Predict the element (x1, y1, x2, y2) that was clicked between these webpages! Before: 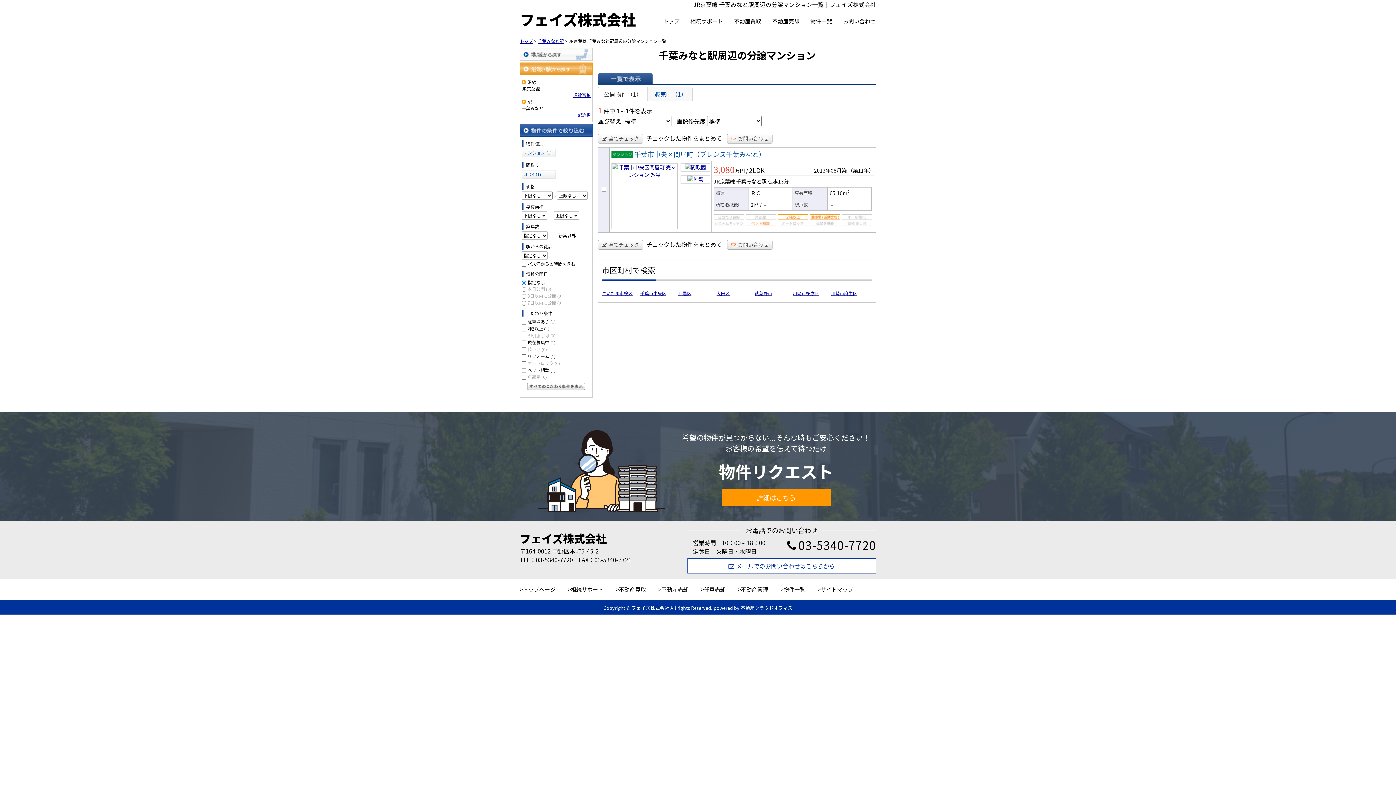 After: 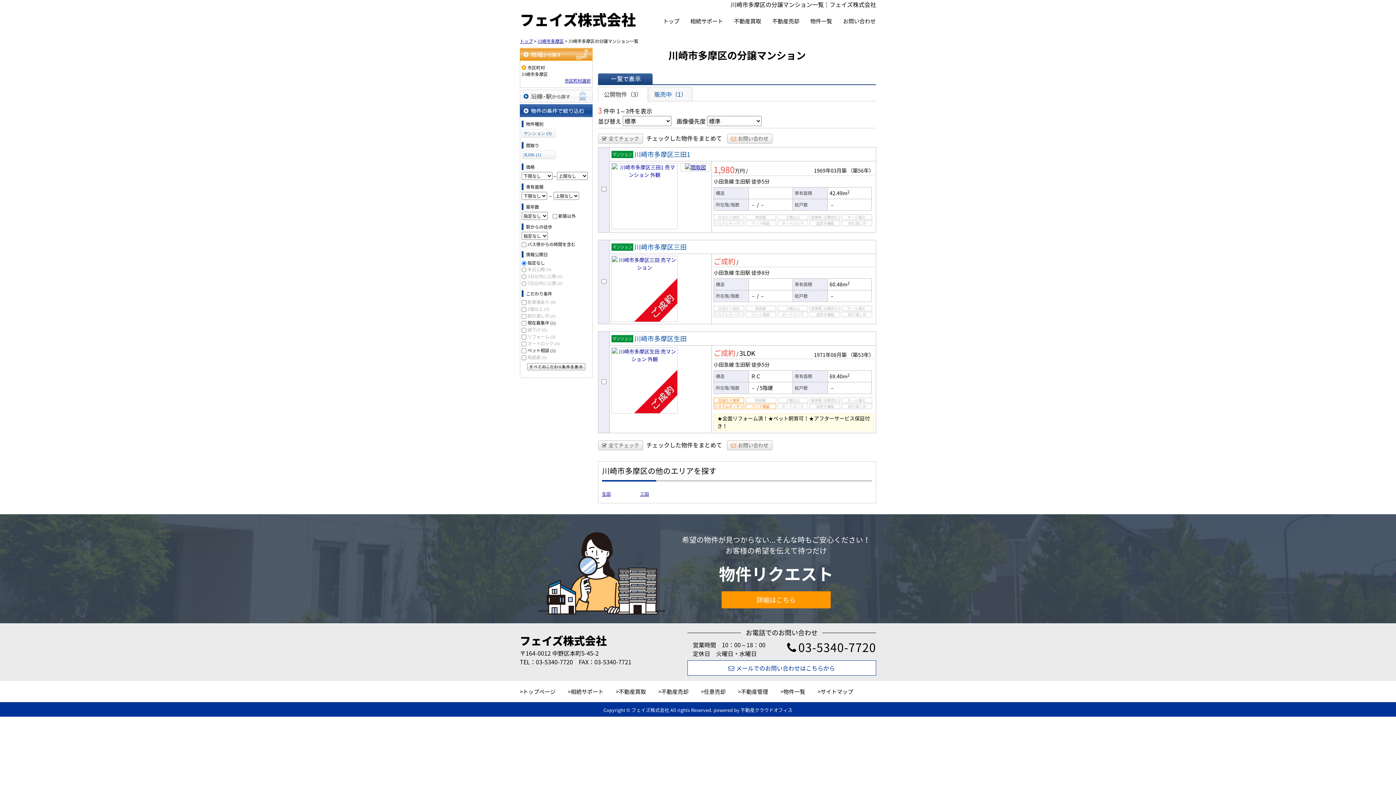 Action: label: 川崎市多摩区 bbox: (793, 290, 819, 296)